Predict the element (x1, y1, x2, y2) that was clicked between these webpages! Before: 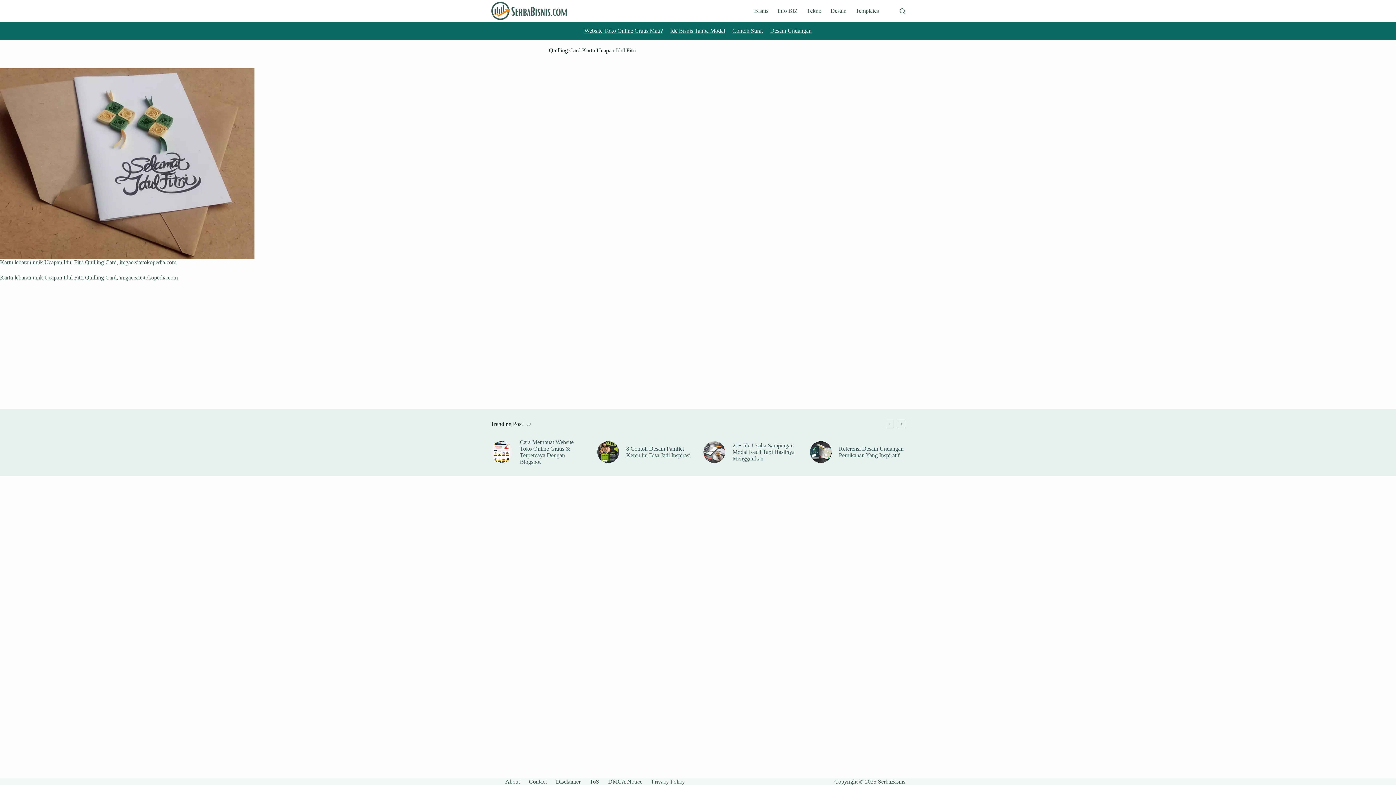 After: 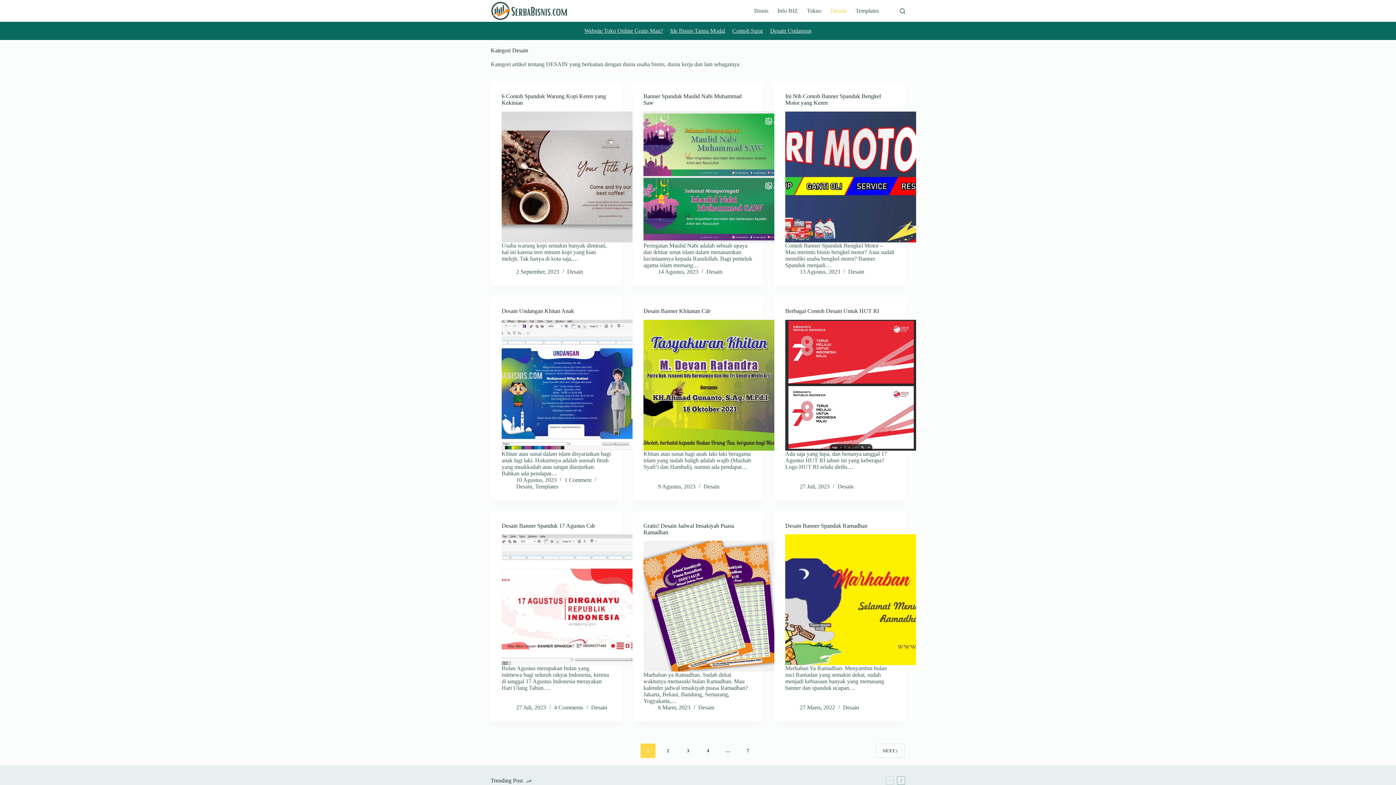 Action: label: Desain bbox: (826, 0, 851, 21)